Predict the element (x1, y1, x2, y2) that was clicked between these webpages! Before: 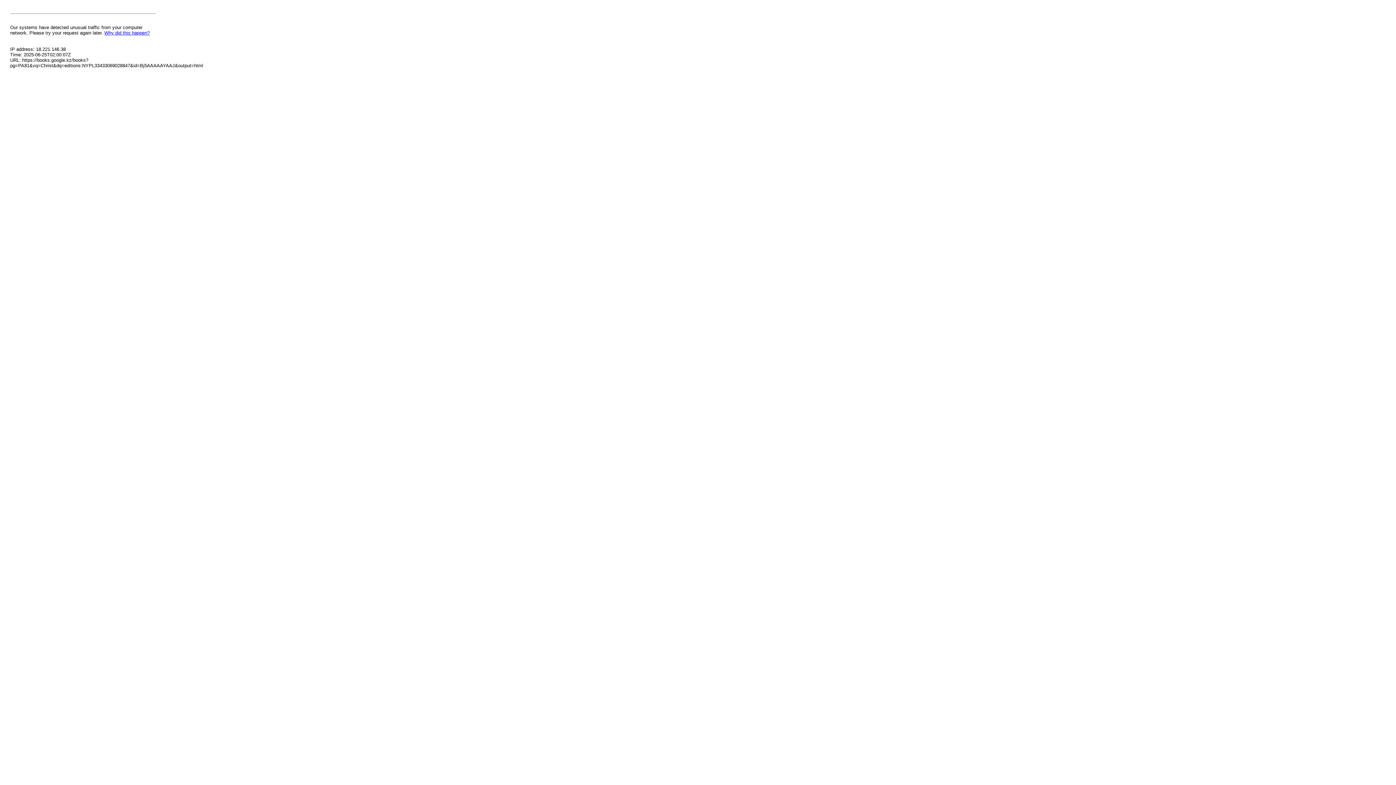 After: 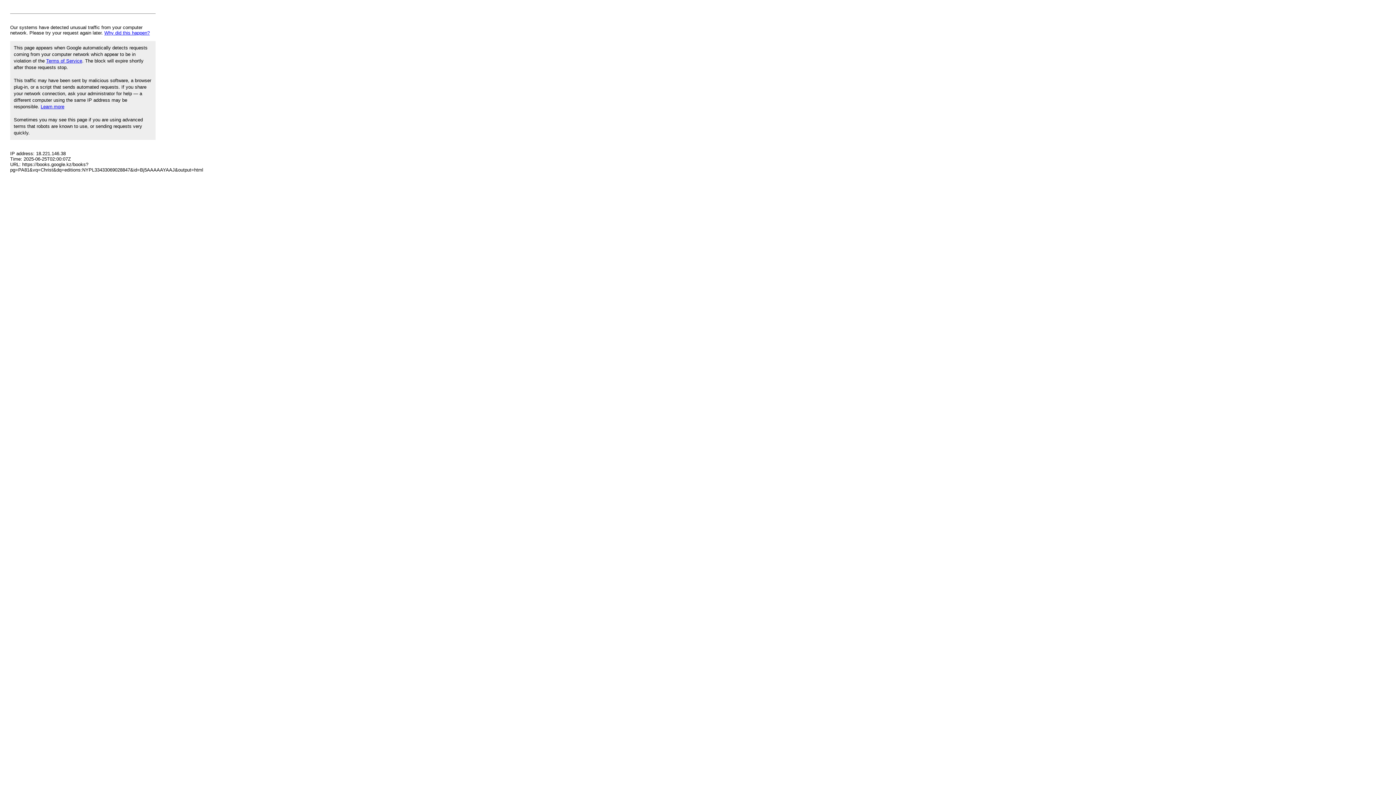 Action: label: Why did this happen? bbox: (104, 30, 149, 35)